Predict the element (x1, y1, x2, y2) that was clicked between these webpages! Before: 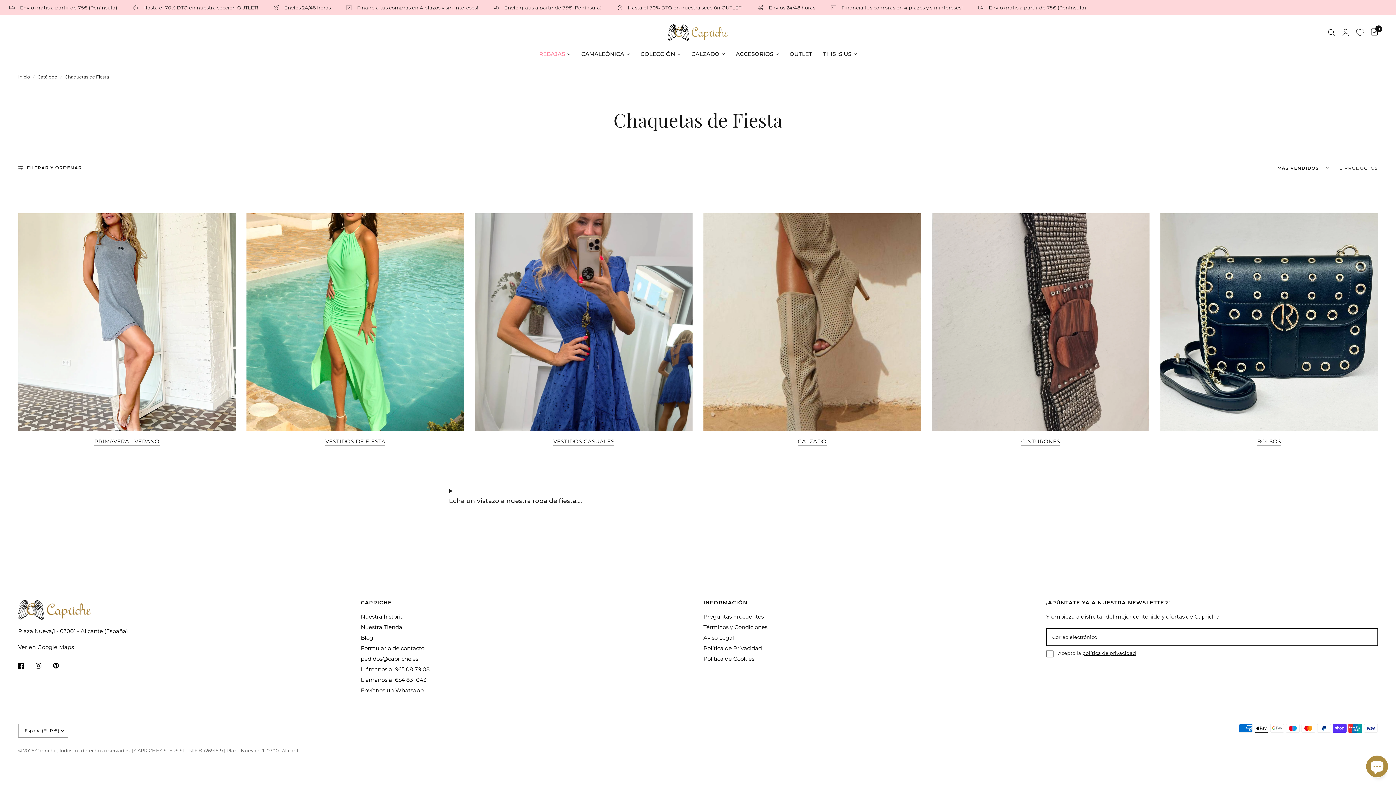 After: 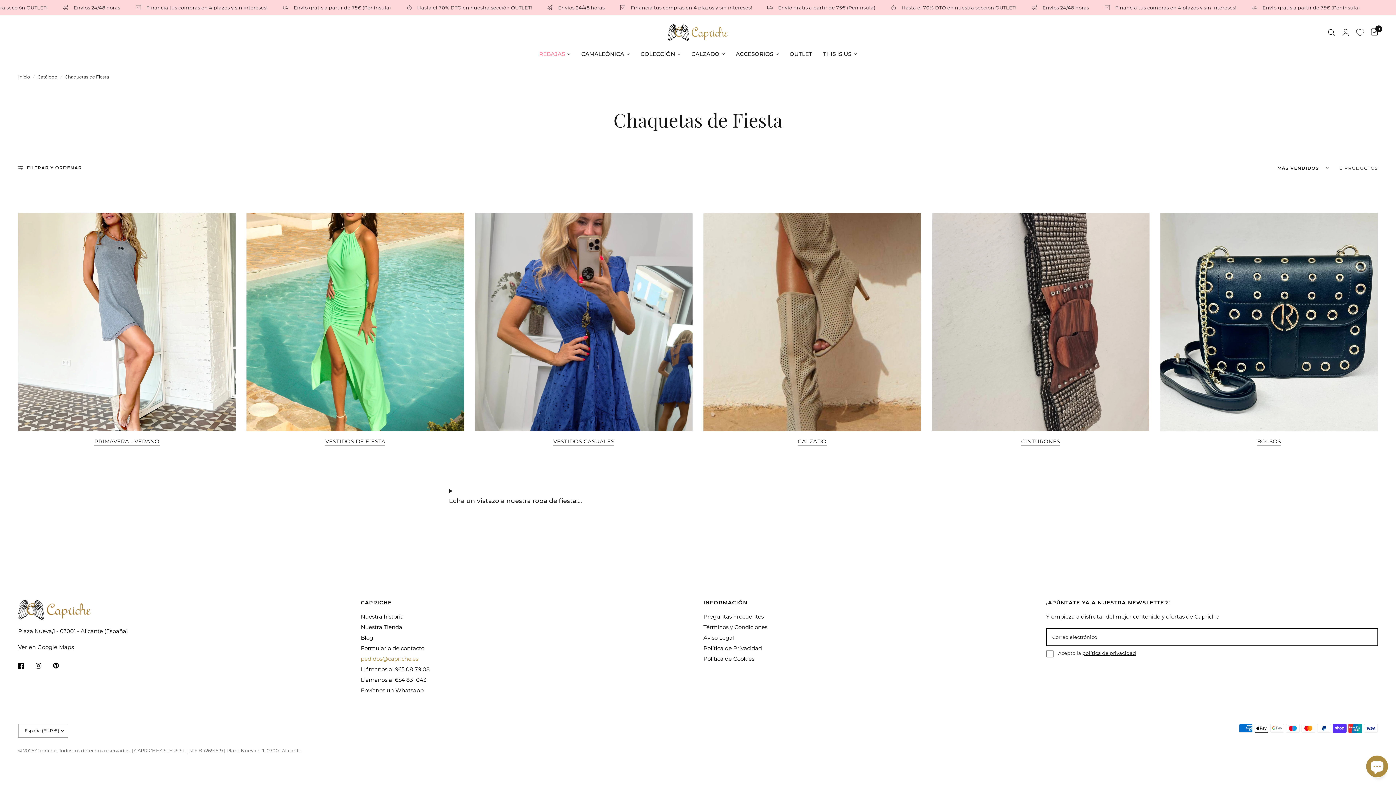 Action: bbox: (360, 655, 418, 662) label: pedidos@capriche.es